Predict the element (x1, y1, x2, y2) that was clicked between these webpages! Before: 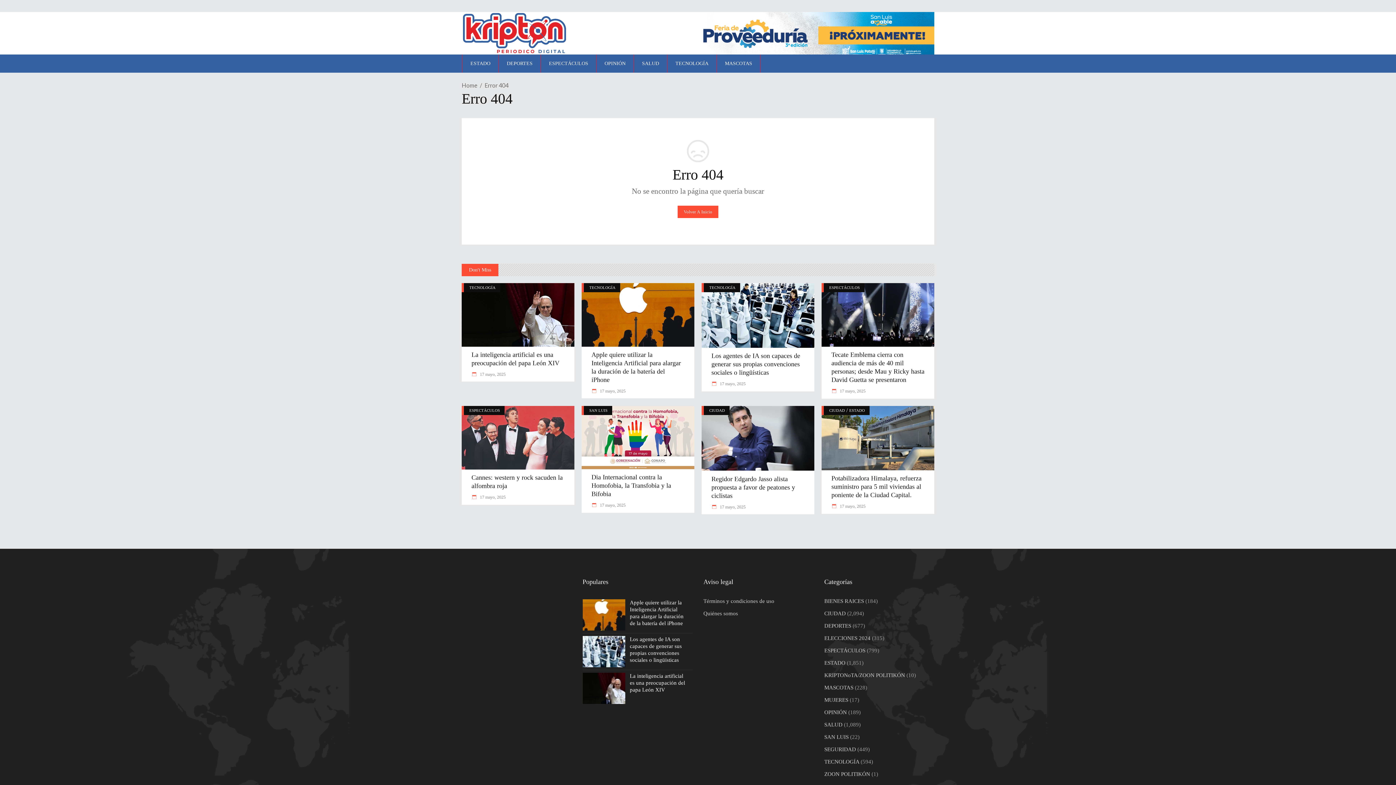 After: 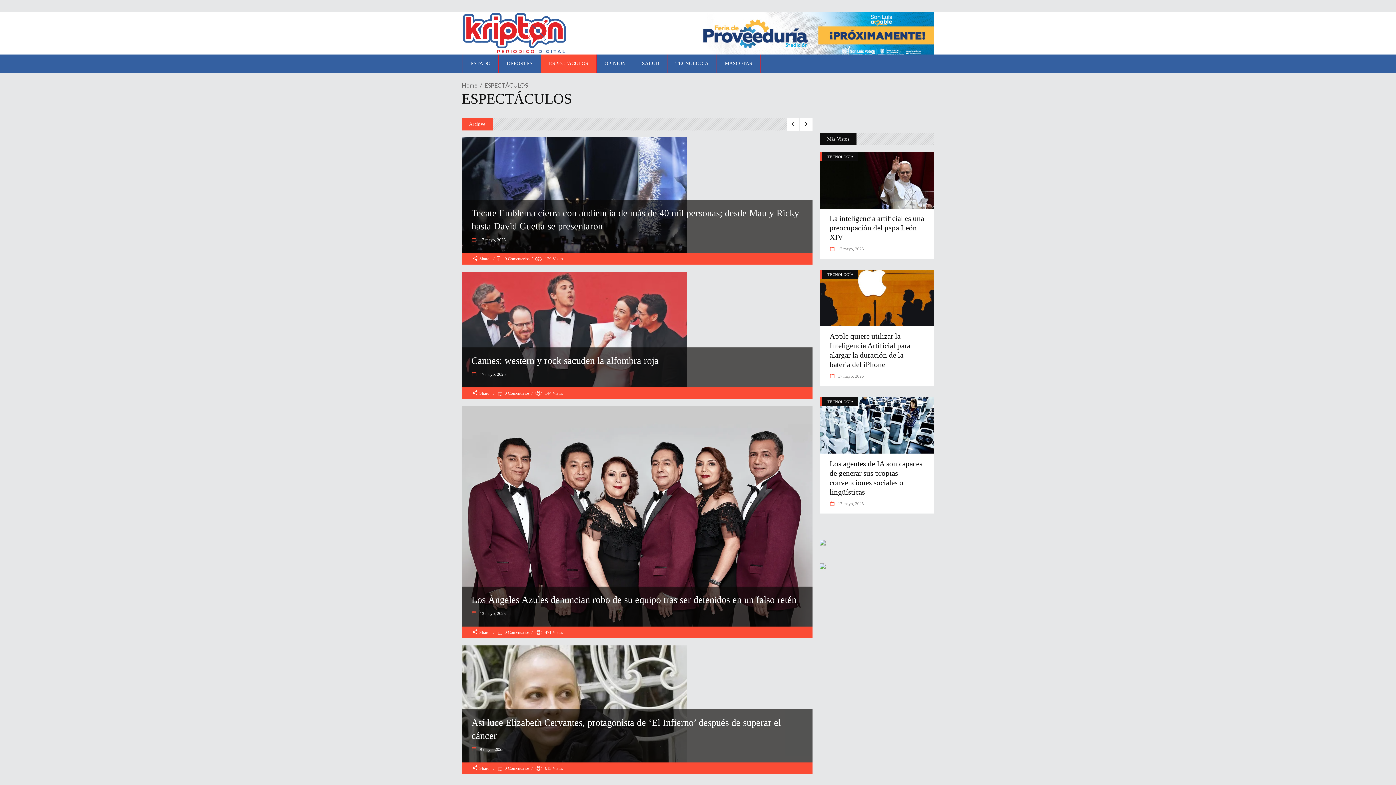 Action: bbox: (469, 406, 500, 414) label: ESPECTÁCULOS